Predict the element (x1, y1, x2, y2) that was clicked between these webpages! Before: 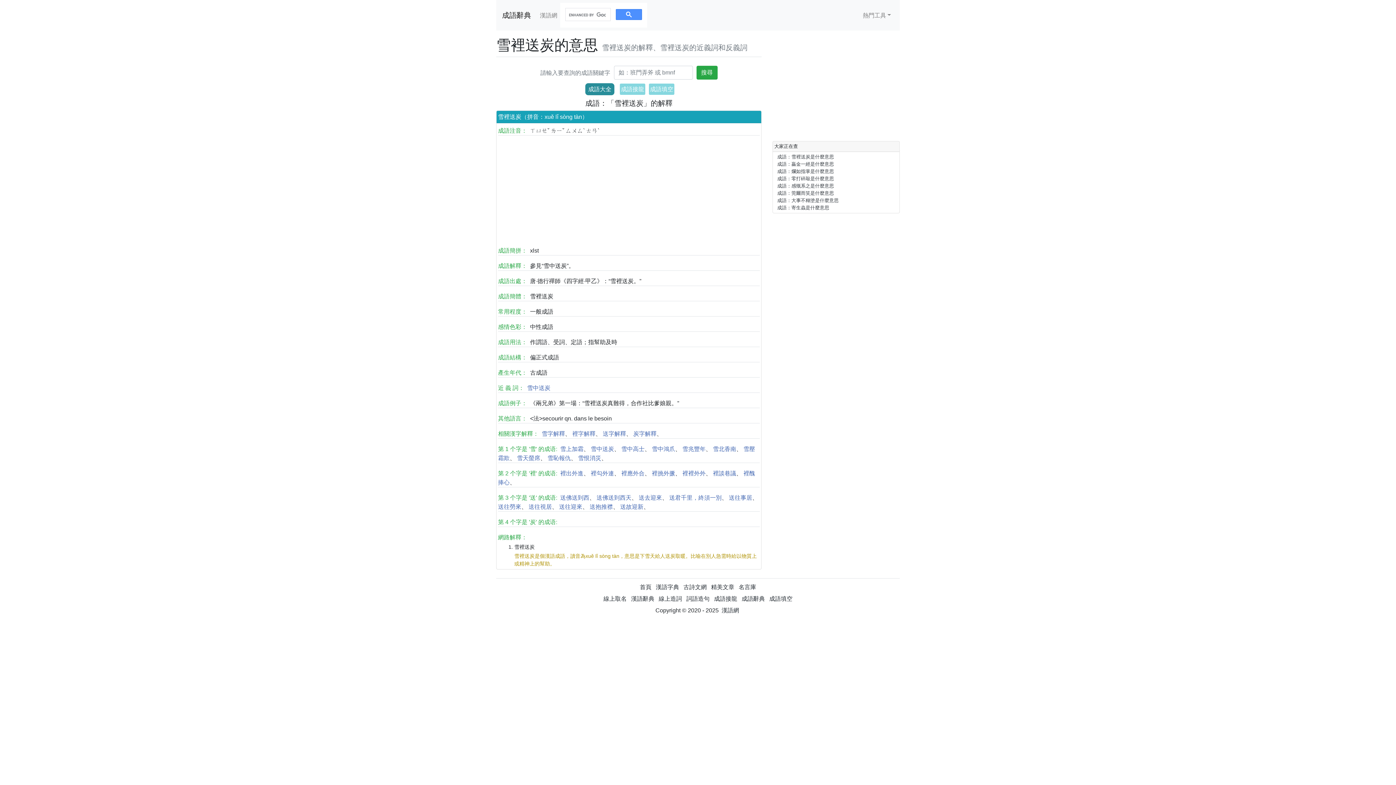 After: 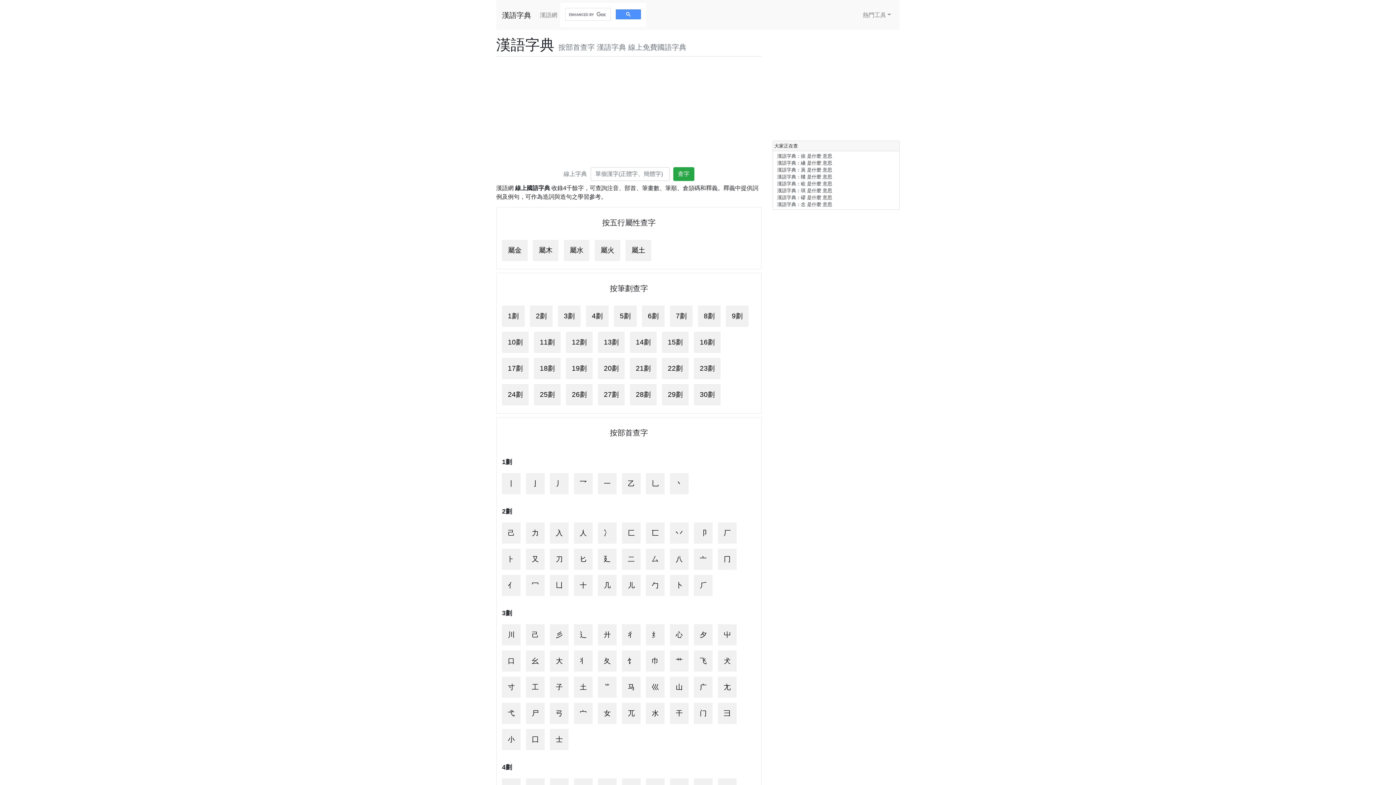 Action: label: 漢語字典 bbox: (654, 583, 680, 592)